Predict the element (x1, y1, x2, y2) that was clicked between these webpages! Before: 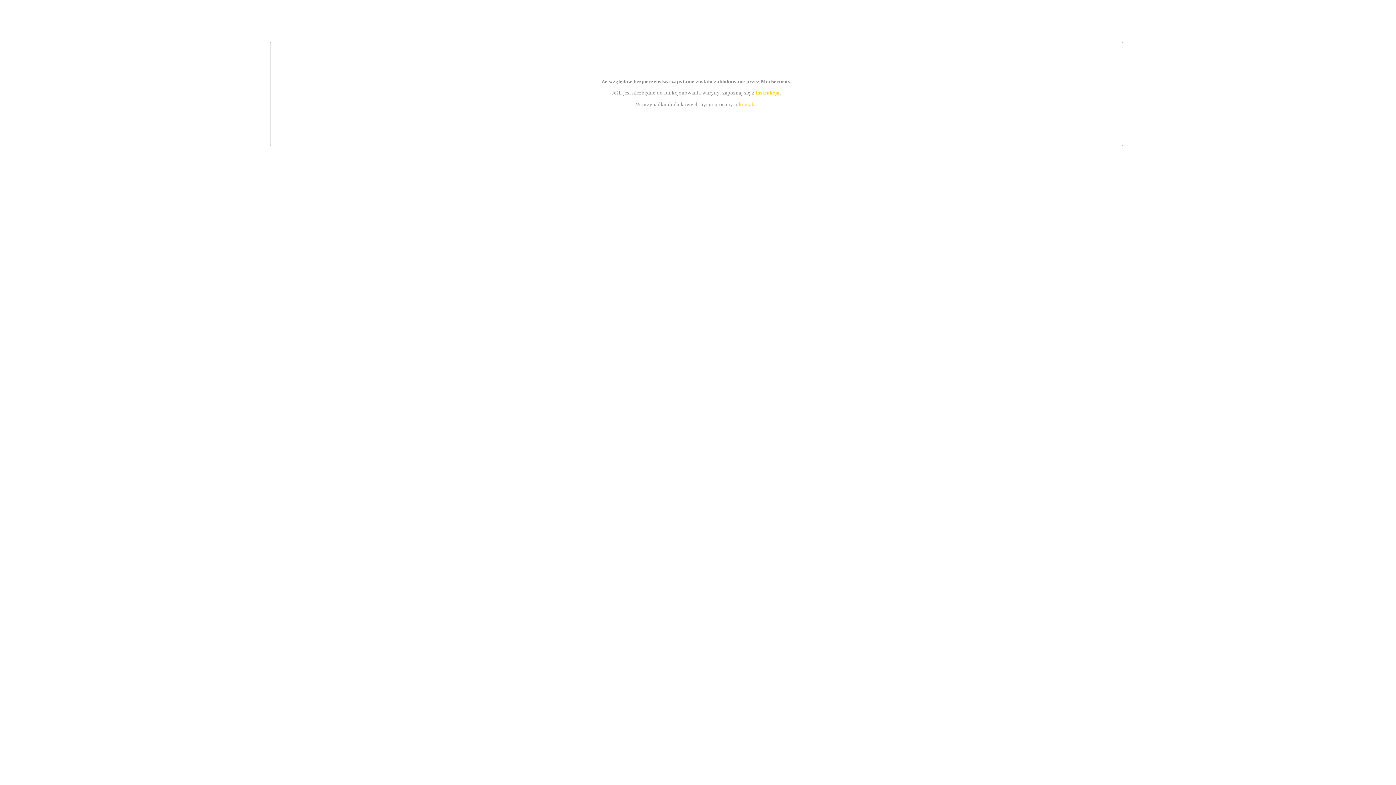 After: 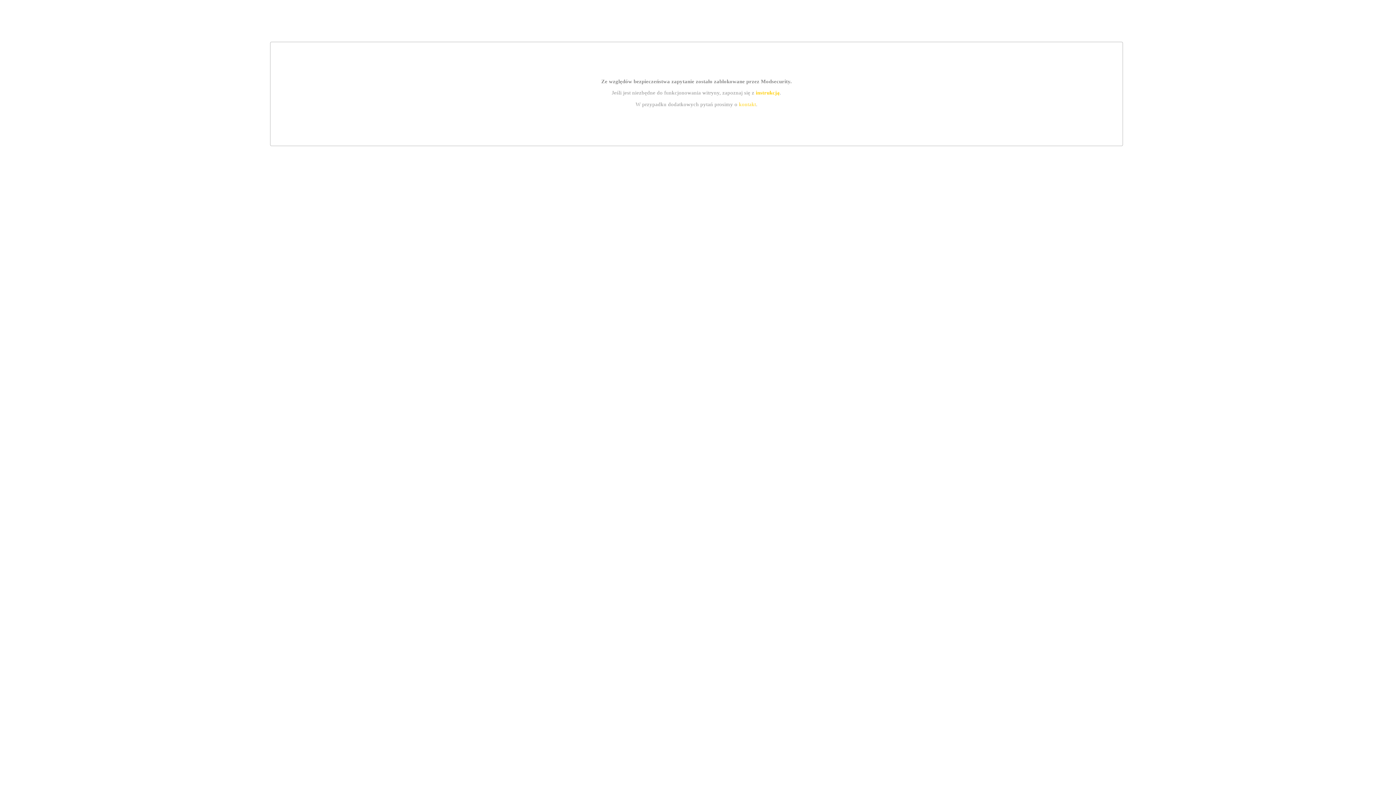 Action: label: kontakt bbox: (739, 101, 756, 107)